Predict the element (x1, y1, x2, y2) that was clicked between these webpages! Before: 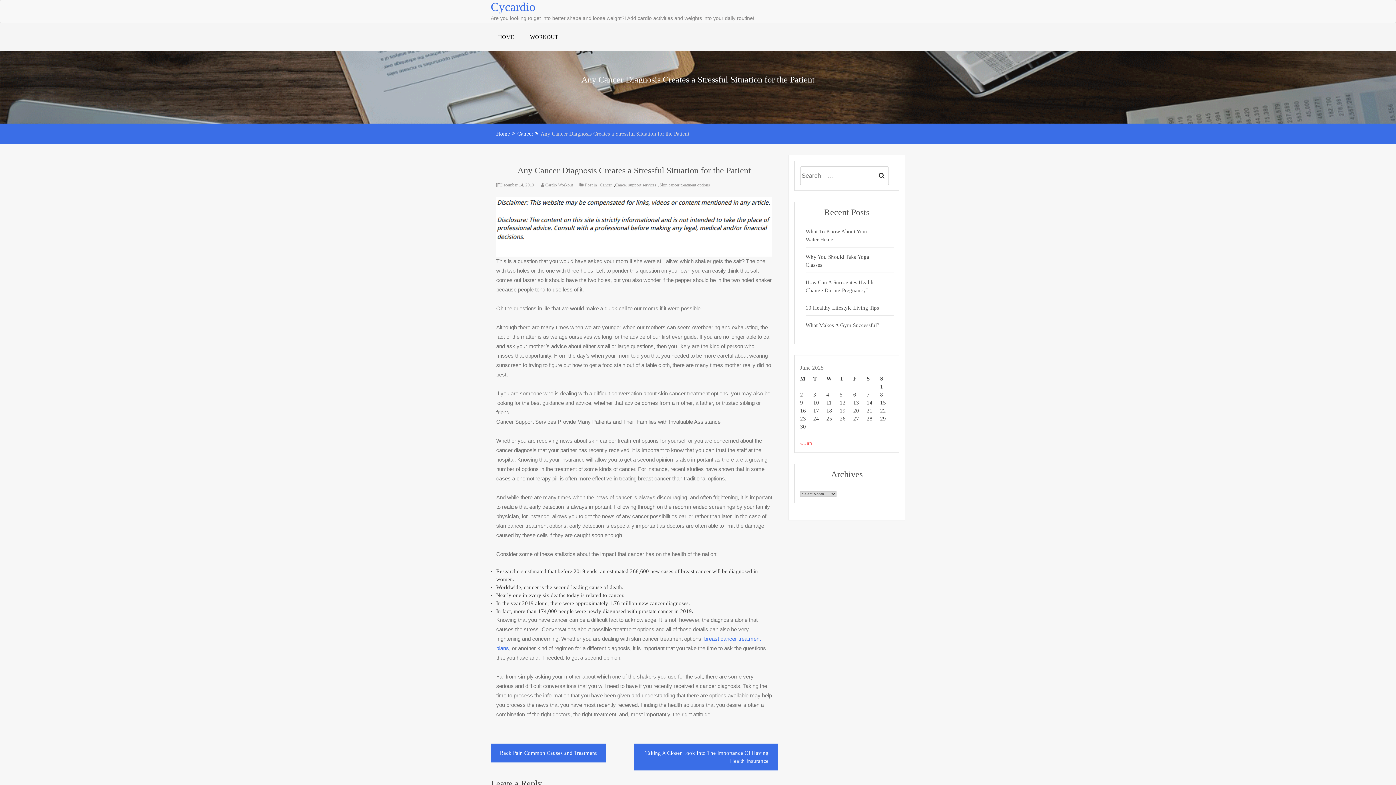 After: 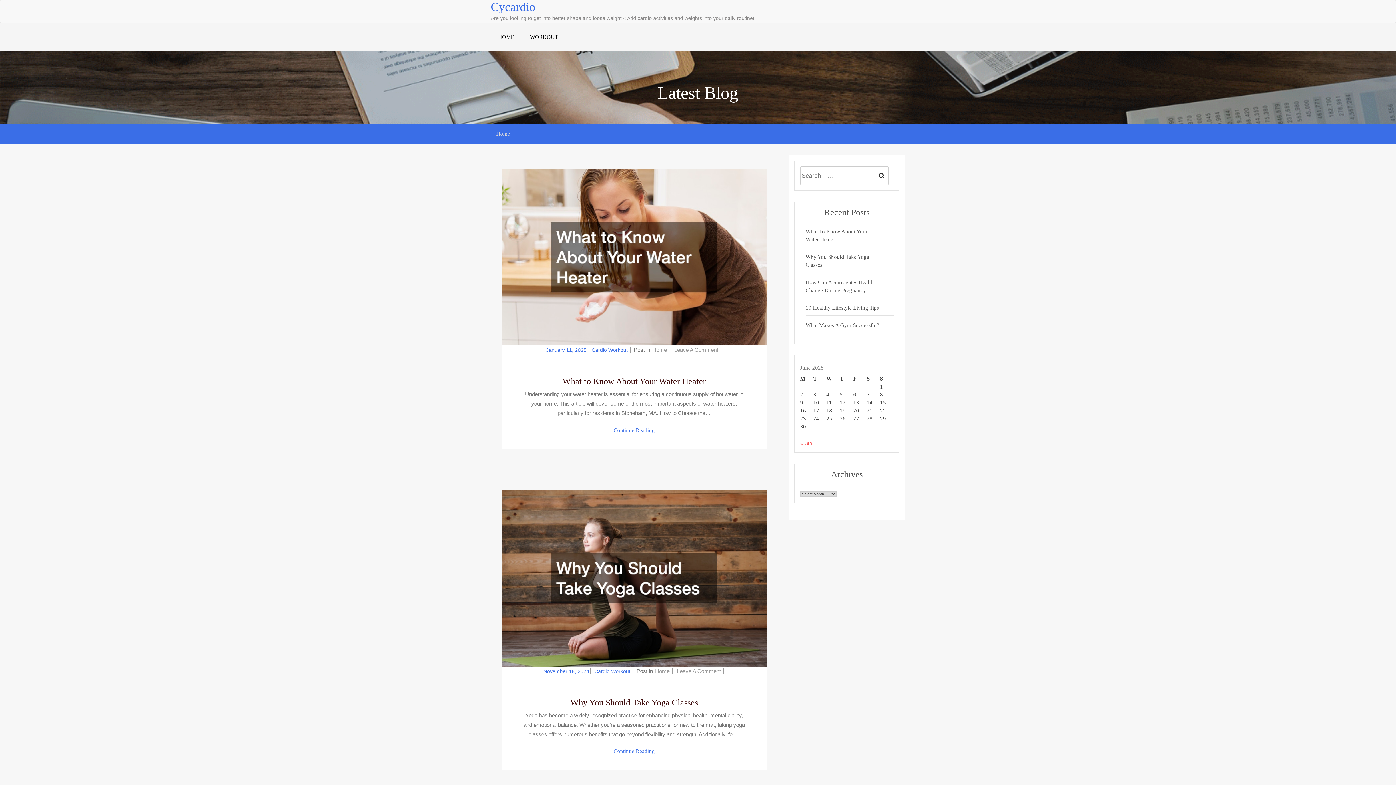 Action: label: Home bbox: (496, 130, 510, 136)